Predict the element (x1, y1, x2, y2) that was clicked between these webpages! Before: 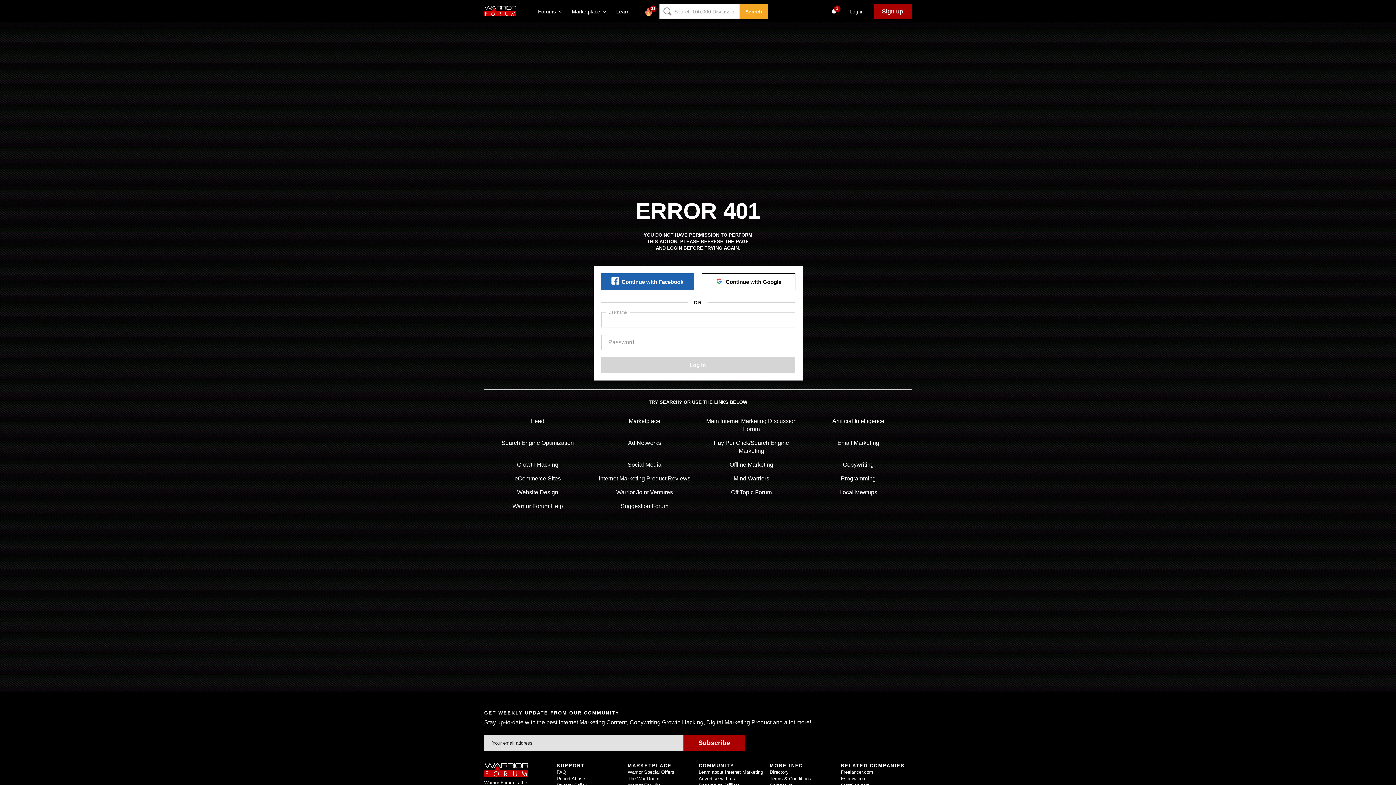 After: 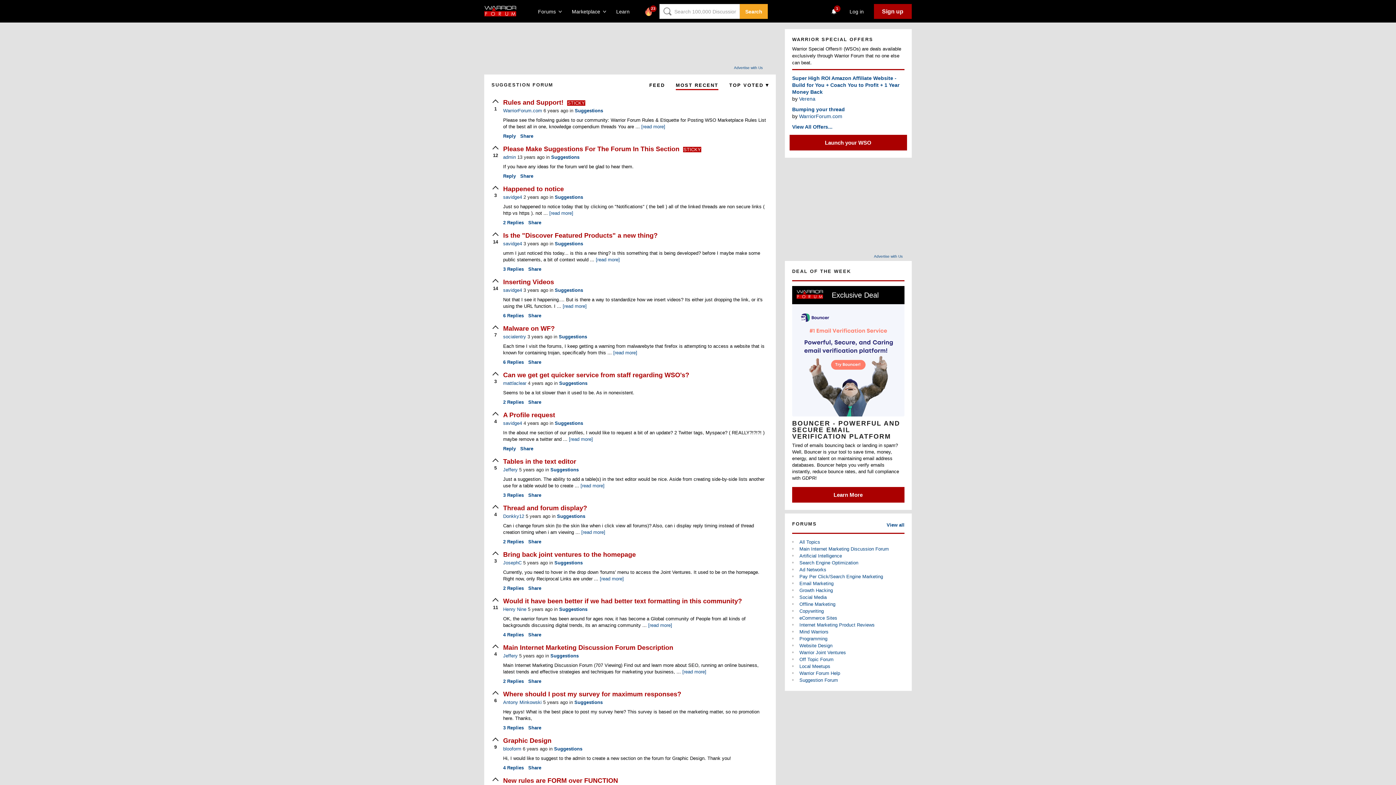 Action: bbox: (620, 503, 668, 509) label: Suggestion Forum